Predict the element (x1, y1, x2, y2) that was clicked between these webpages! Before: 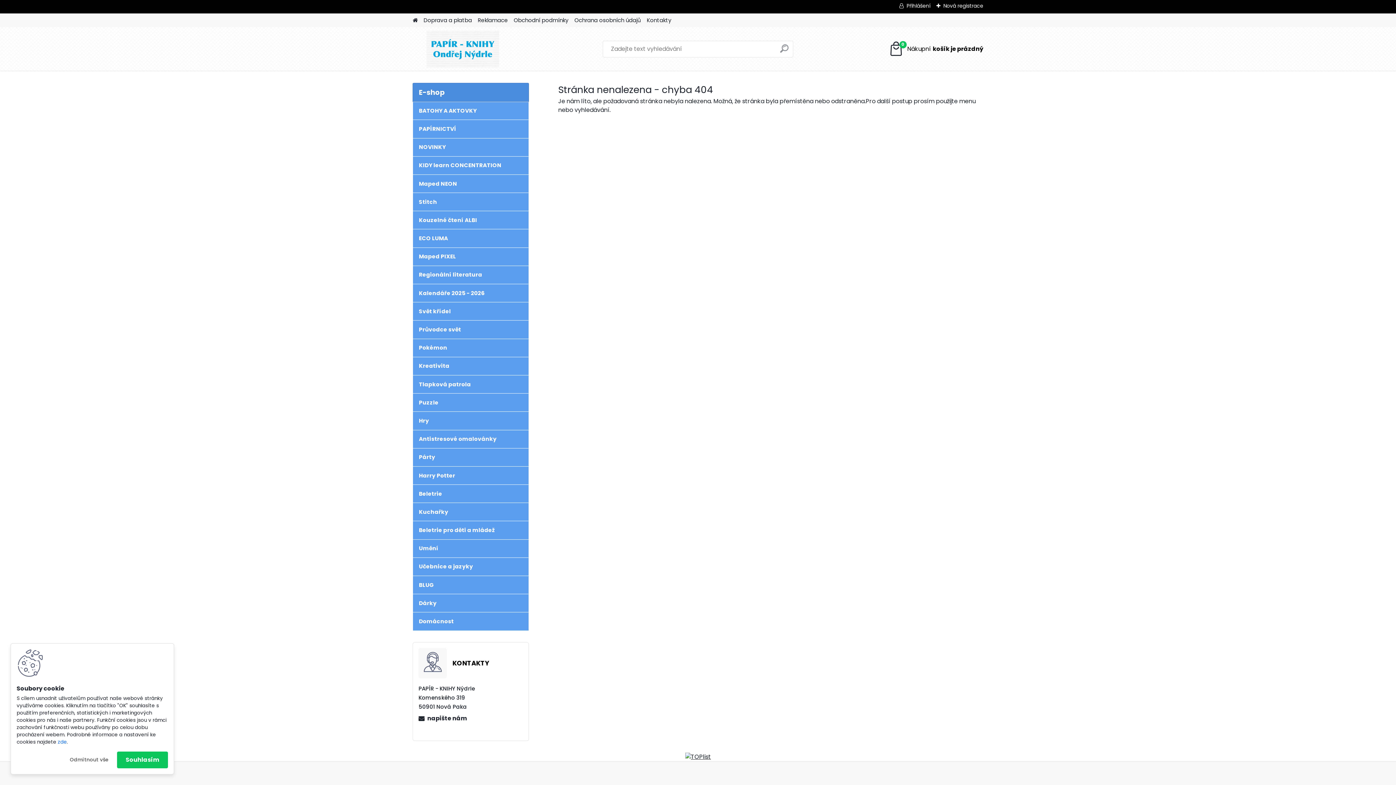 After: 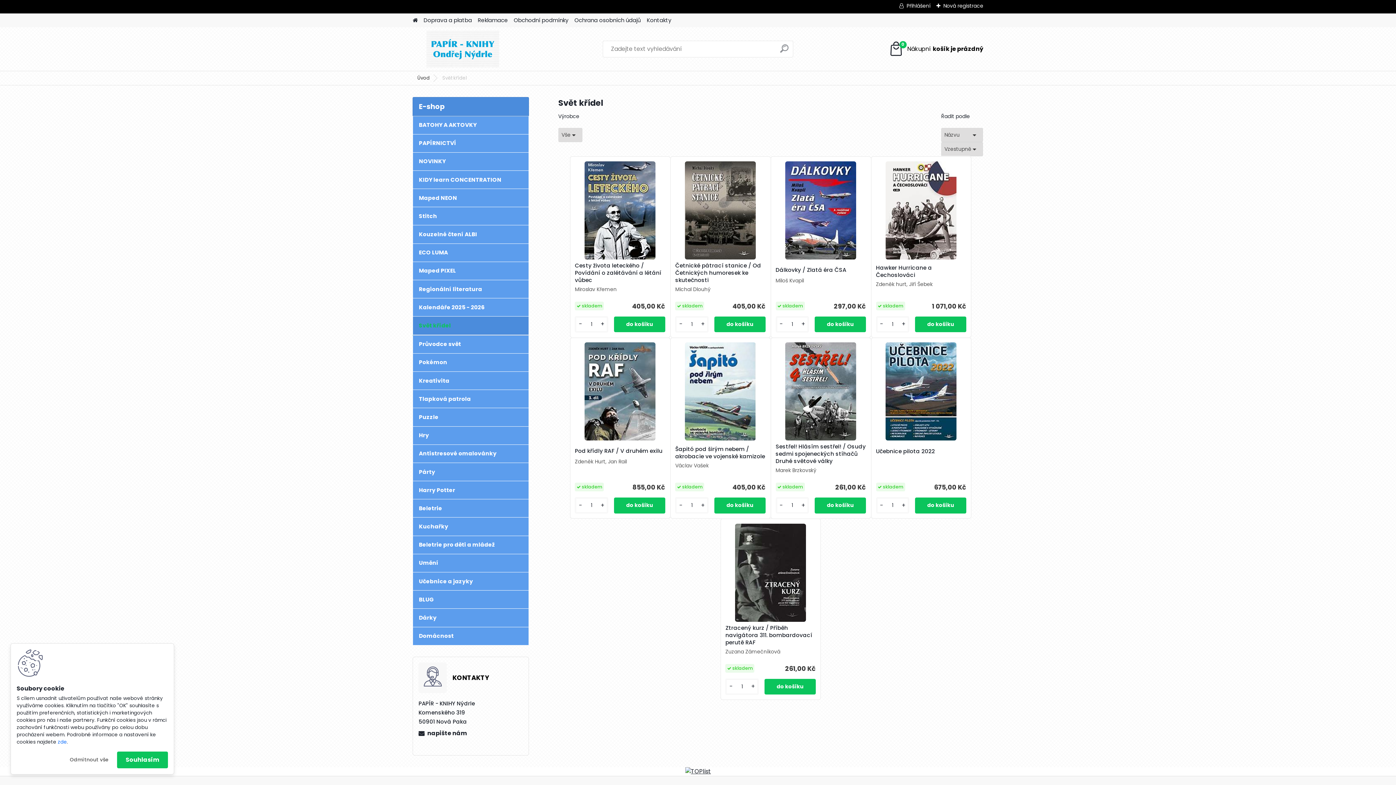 Action: bbox: (412, 302, 529, 320) label: Svět křídel